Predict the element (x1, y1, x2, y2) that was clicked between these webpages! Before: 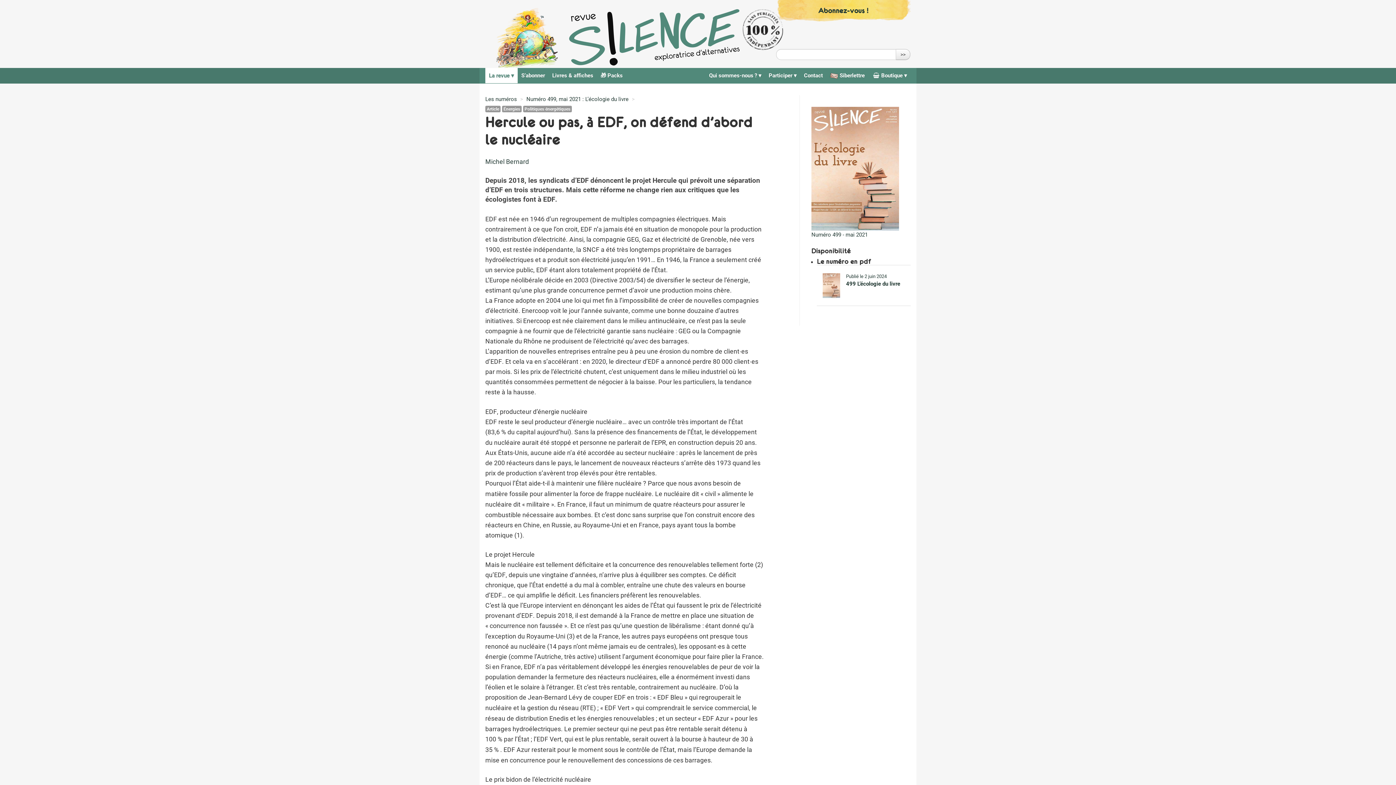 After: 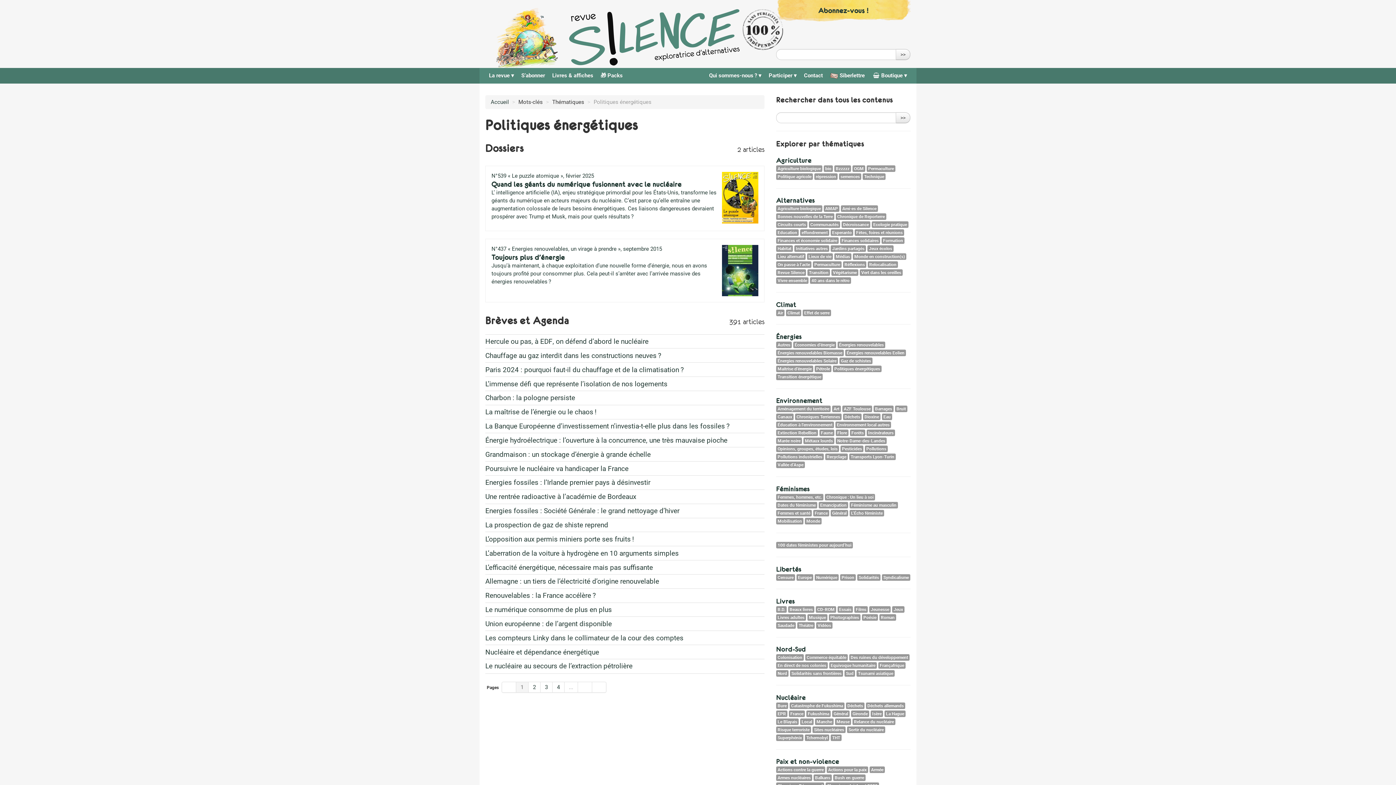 Action: label: Politiques énergétiques bbox: (523, 105, 572, 112)